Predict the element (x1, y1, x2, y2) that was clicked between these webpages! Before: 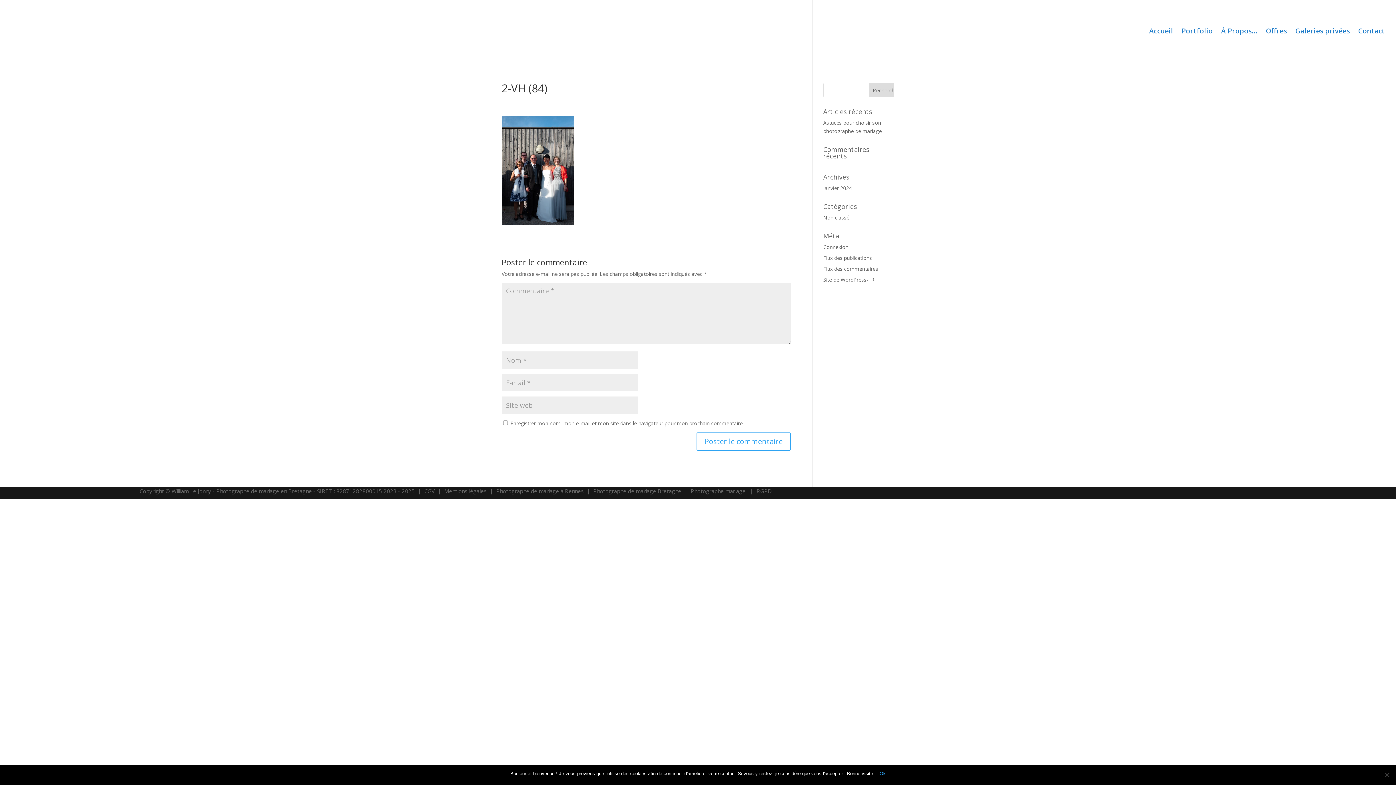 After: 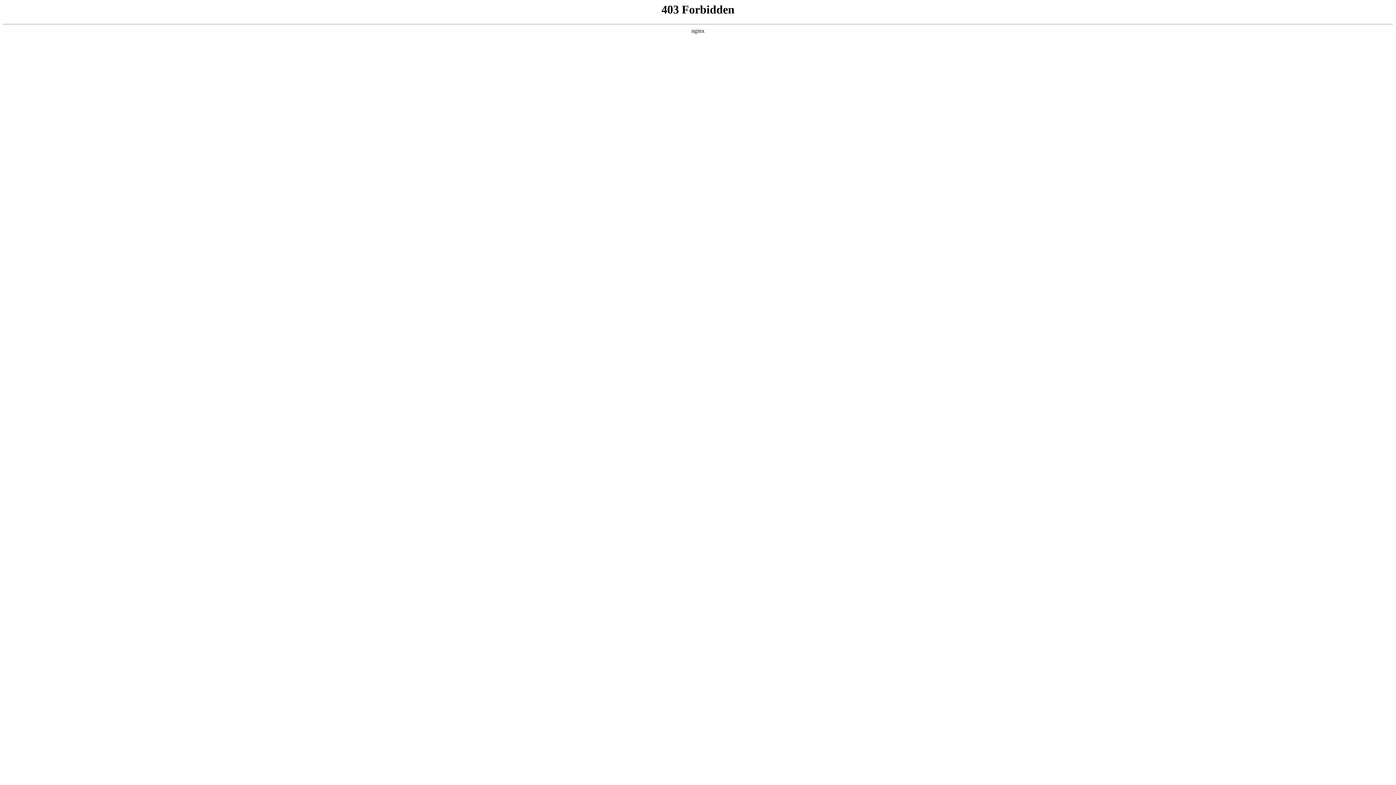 Action: bbox: (823, 276, 874, 283) label: Site de WordPress-FR